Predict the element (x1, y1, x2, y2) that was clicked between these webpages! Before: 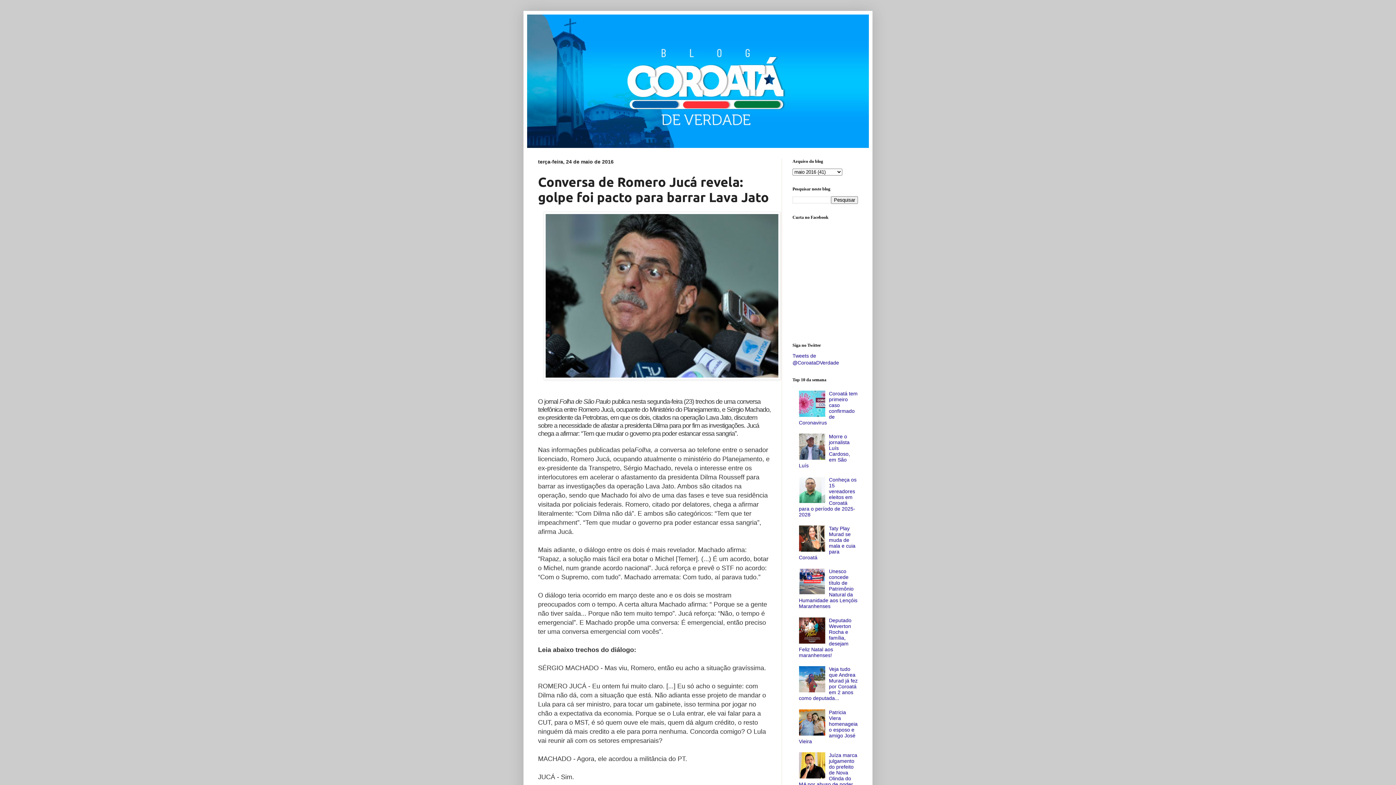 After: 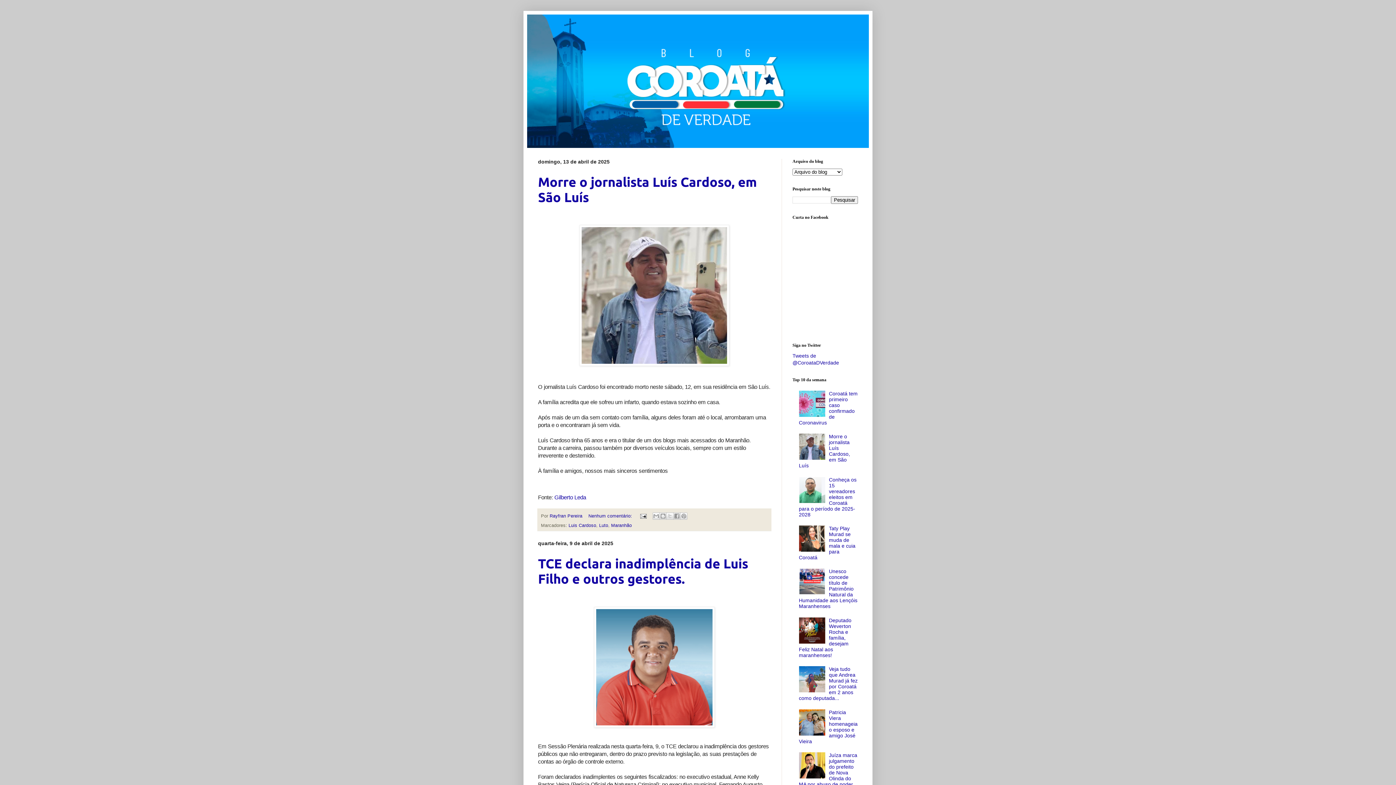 Action: bbox: (527, 14, 869, 148)